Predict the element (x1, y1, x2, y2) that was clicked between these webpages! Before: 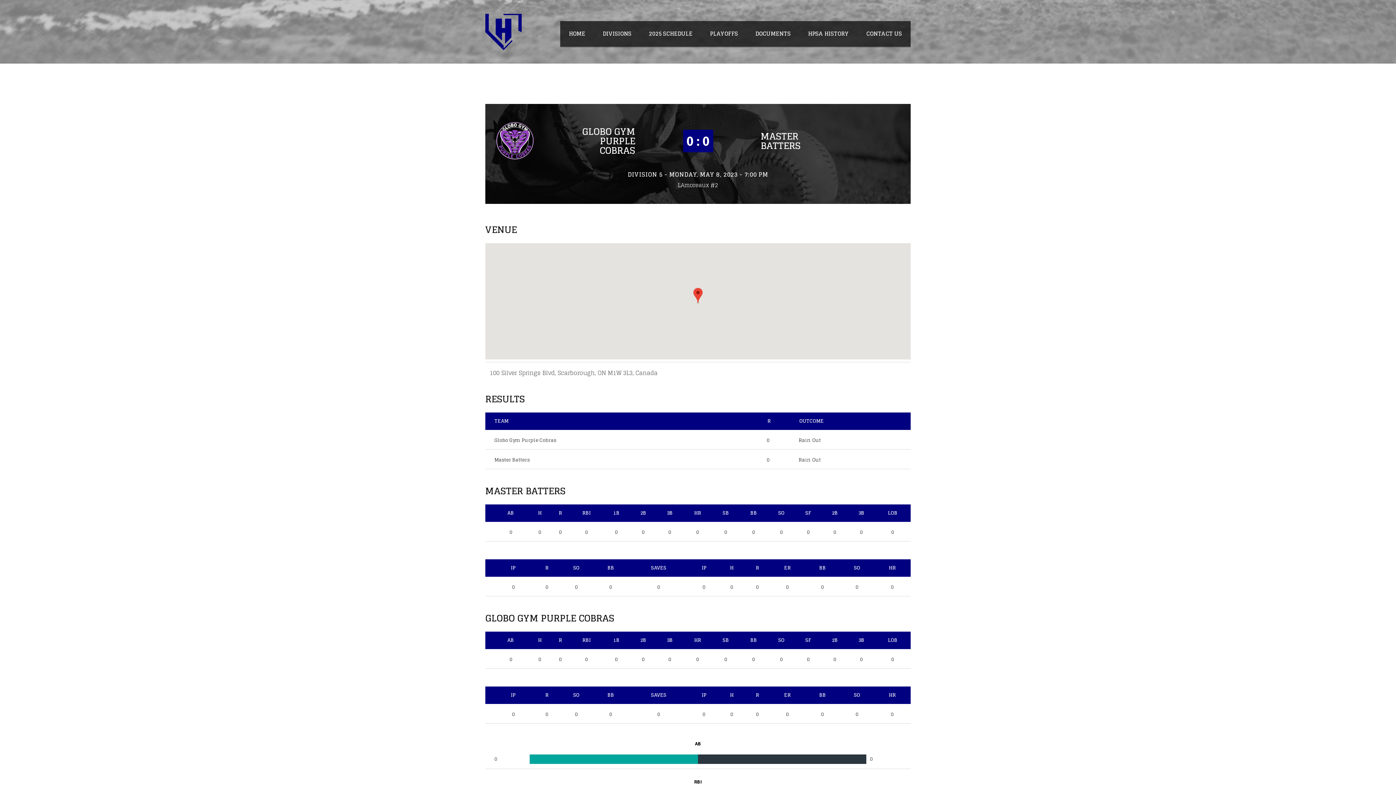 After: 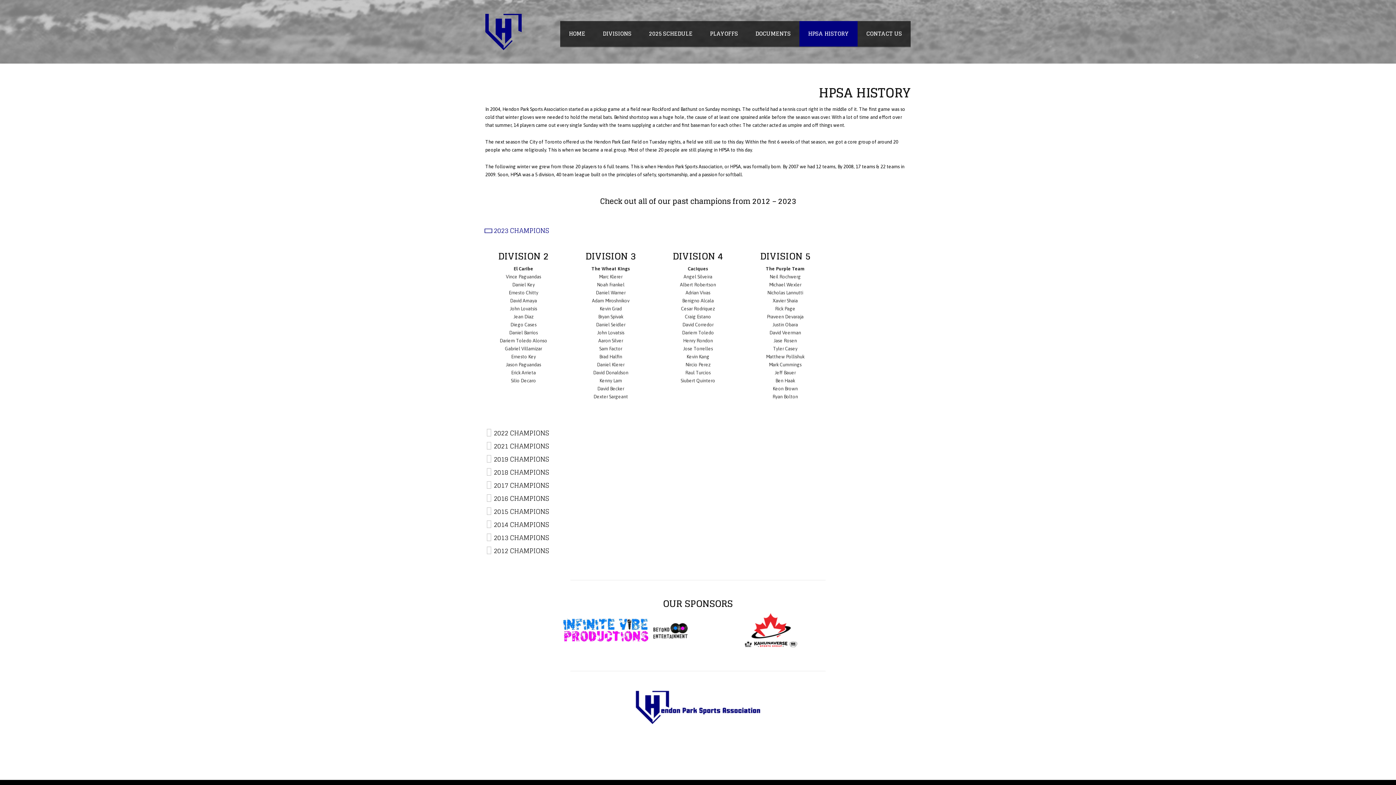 Action: label: HPSA HISTORY bbox: (799, 21, 857, 46)